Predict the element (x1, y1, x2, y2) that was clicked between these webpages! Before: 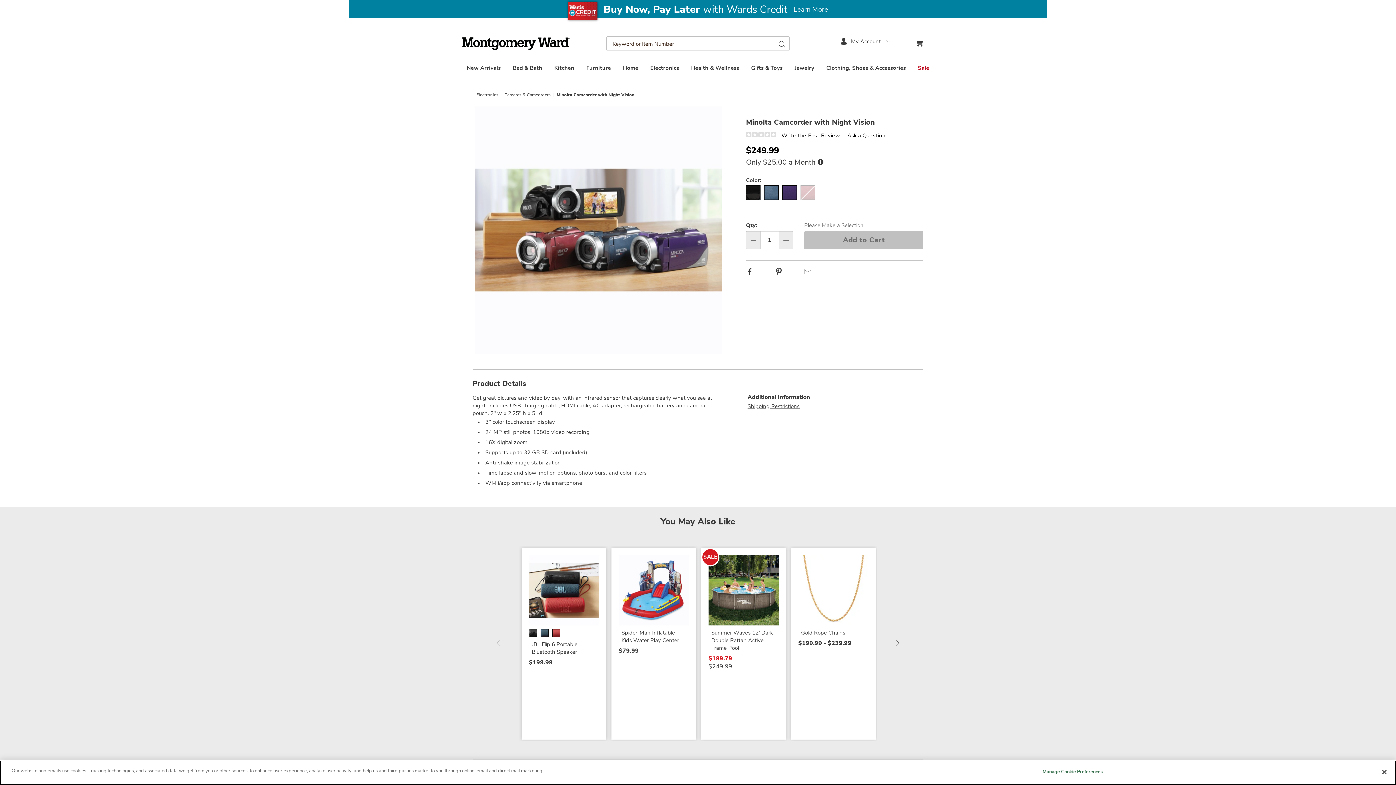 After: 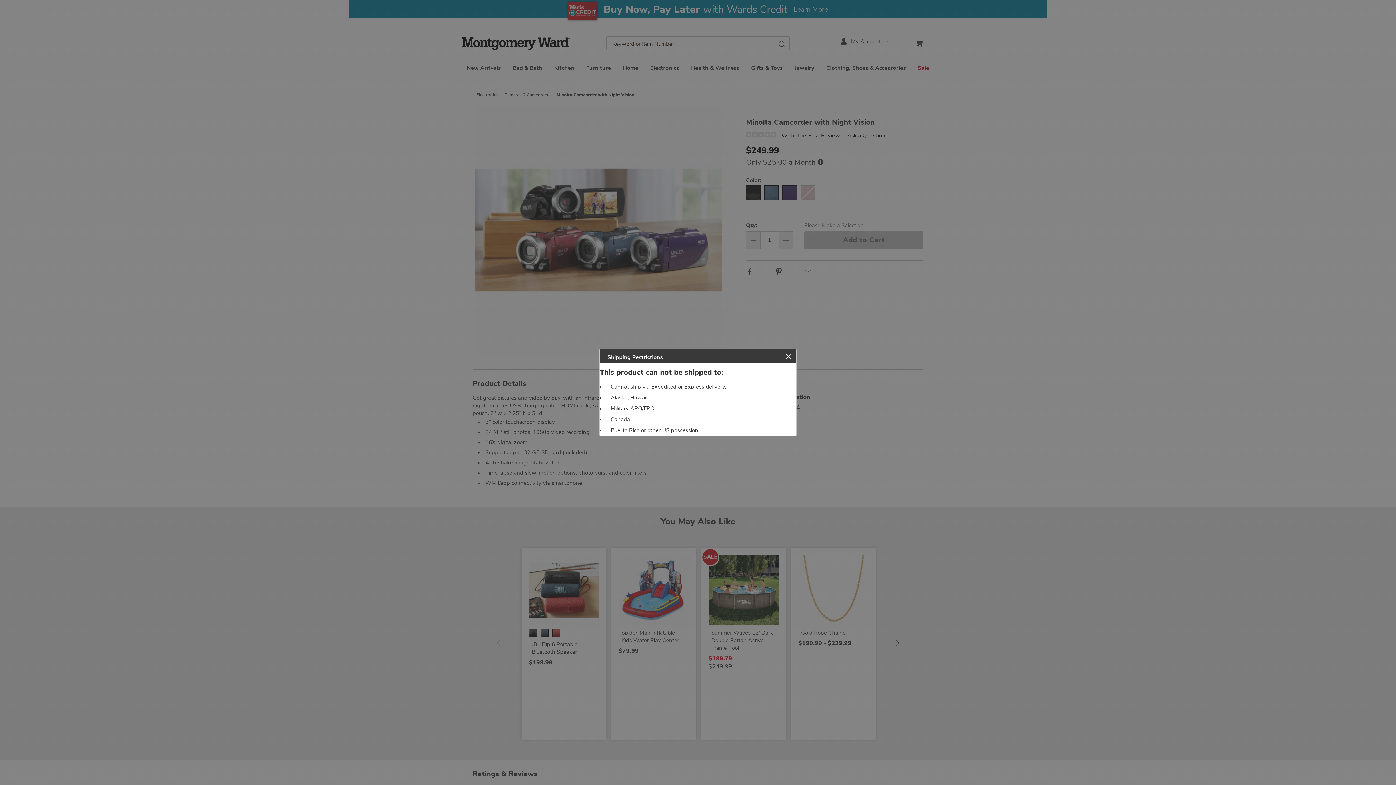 Action: label: Shipping Restrictions bbox: (747, 404, 799, 409)